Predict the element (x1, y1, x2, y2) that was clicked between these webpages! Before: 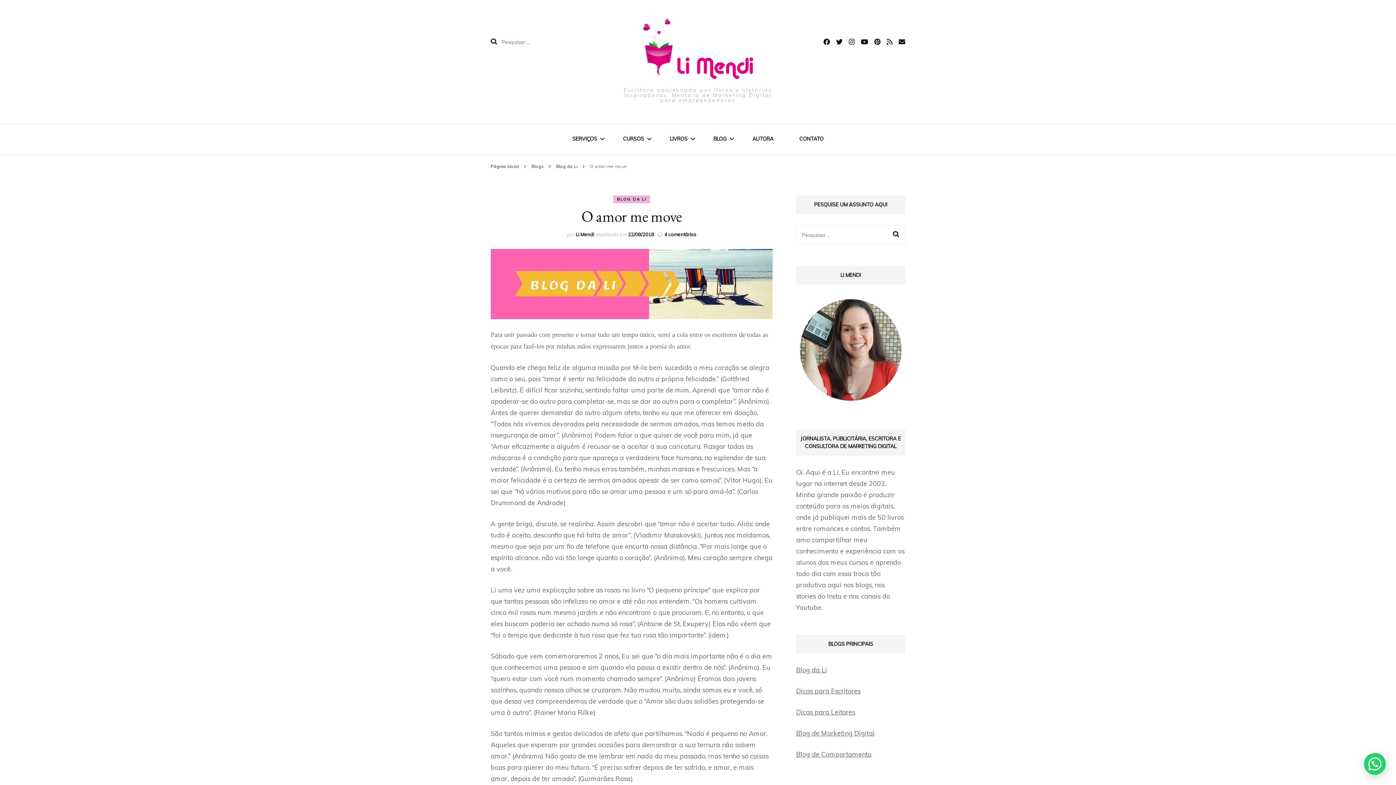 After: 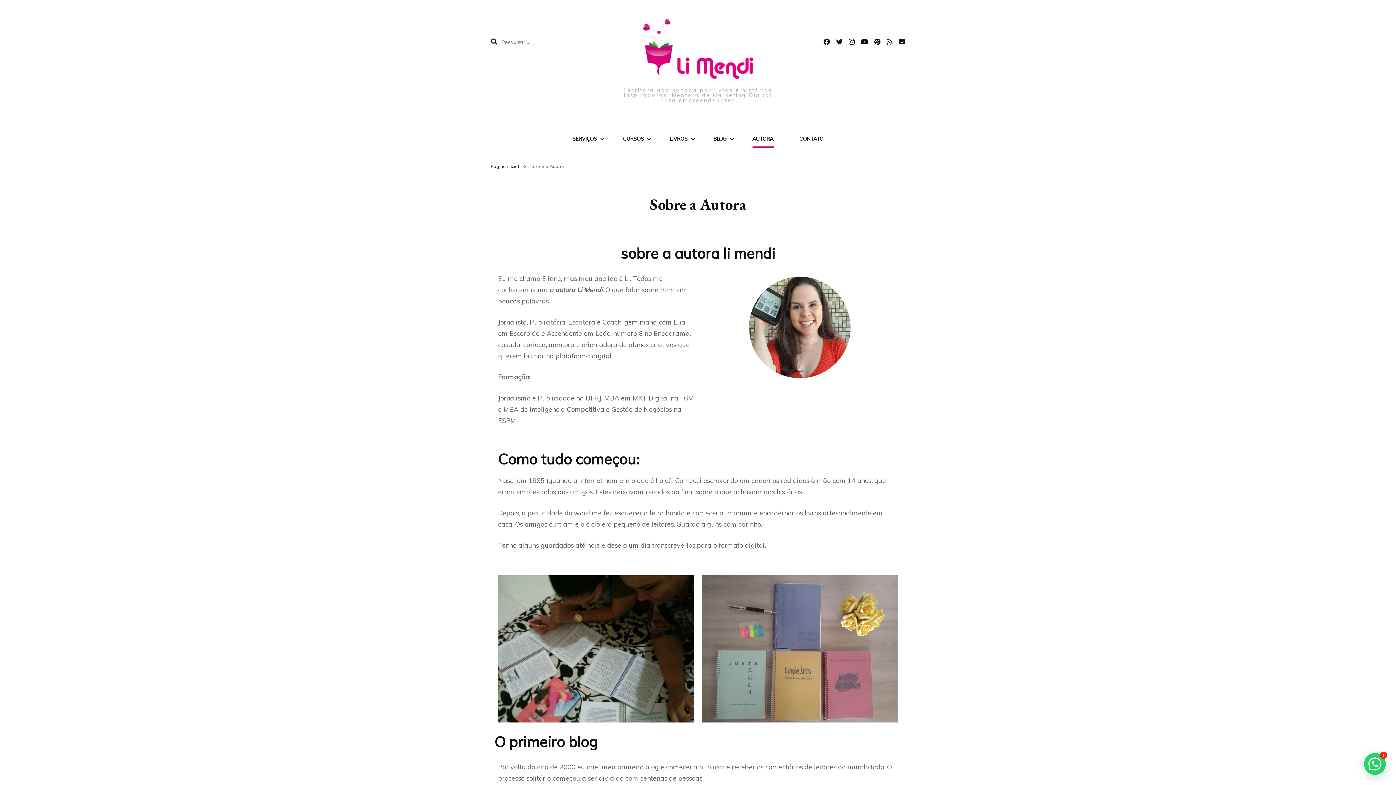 Action: bbox: (796, 398, 905, 406)